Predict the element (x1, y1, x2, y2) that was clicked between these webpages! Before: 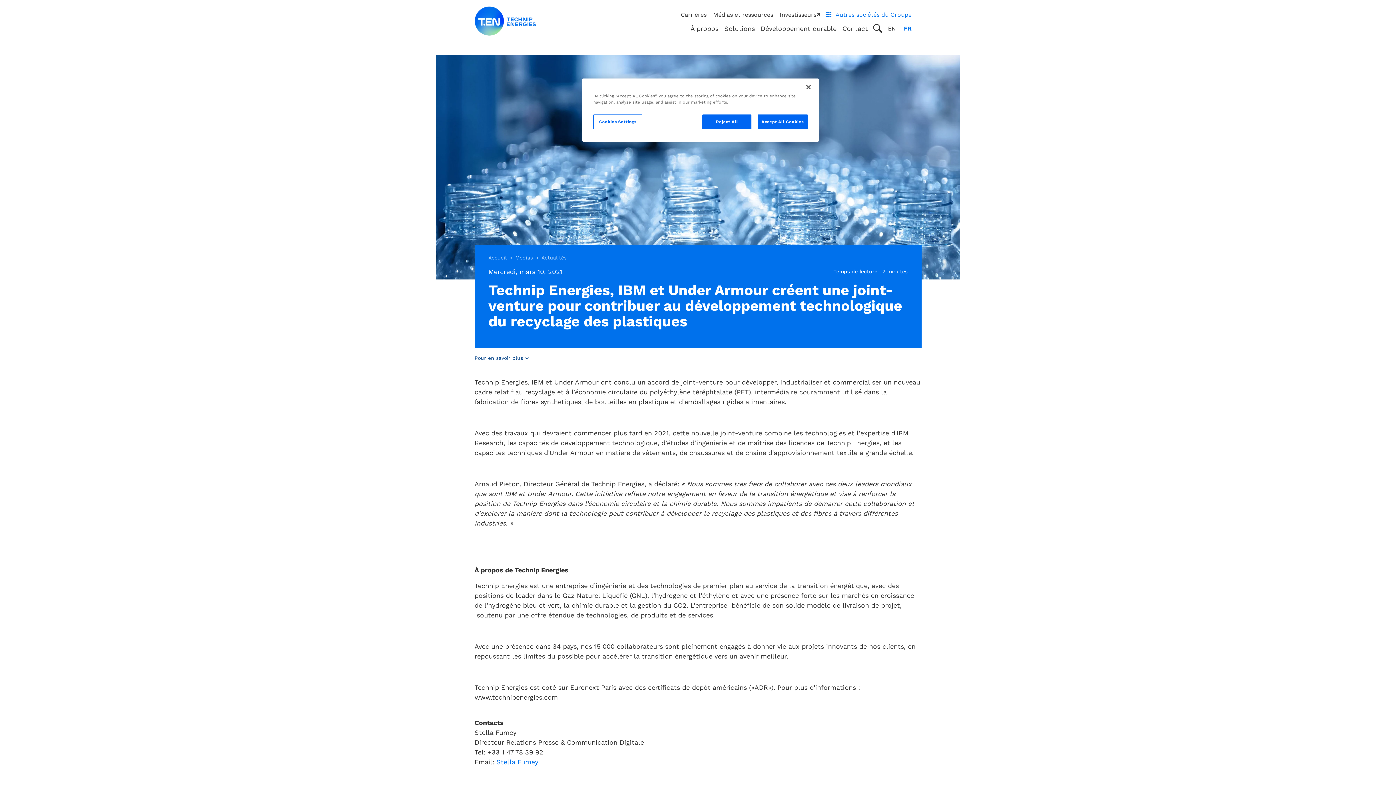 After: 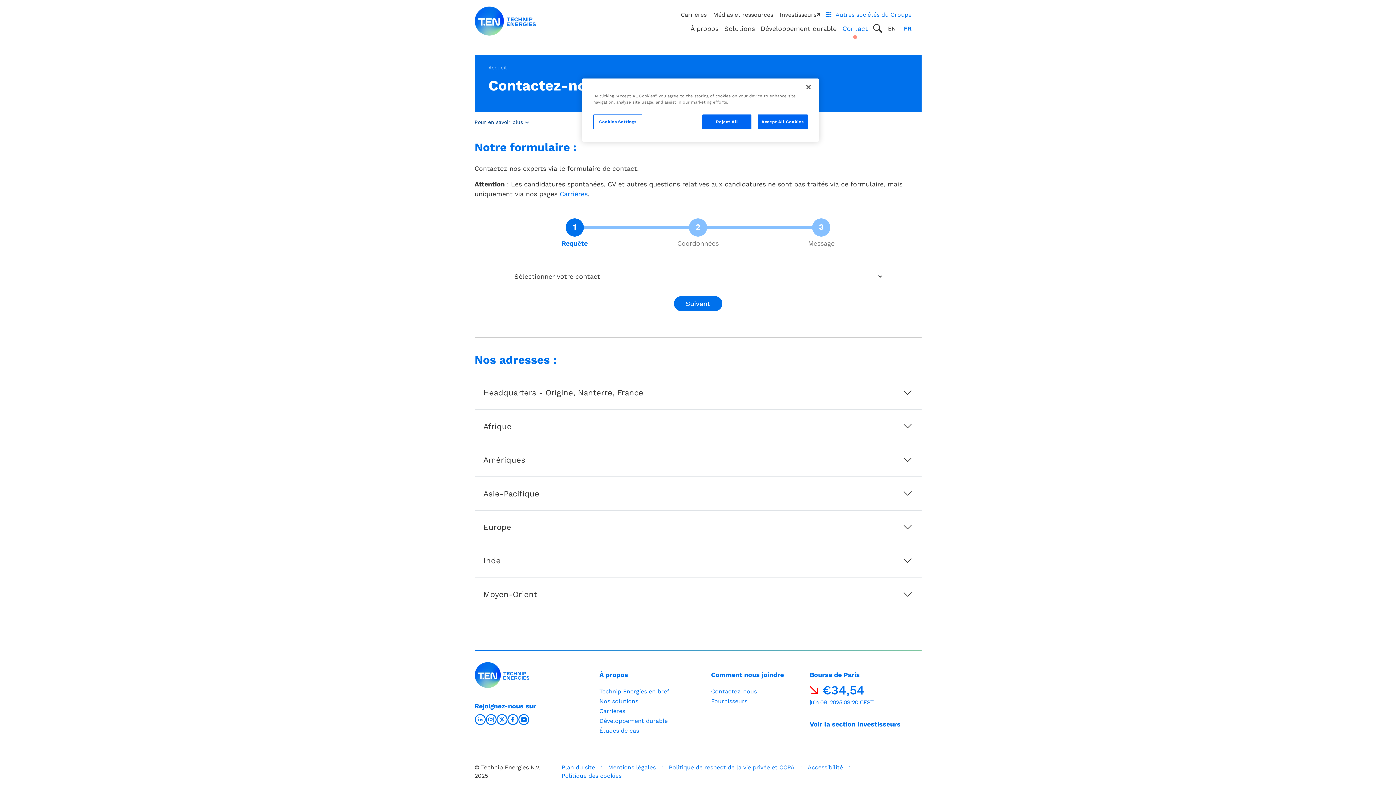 Action: bbox: (839, 22, 871, 35) label: Contact